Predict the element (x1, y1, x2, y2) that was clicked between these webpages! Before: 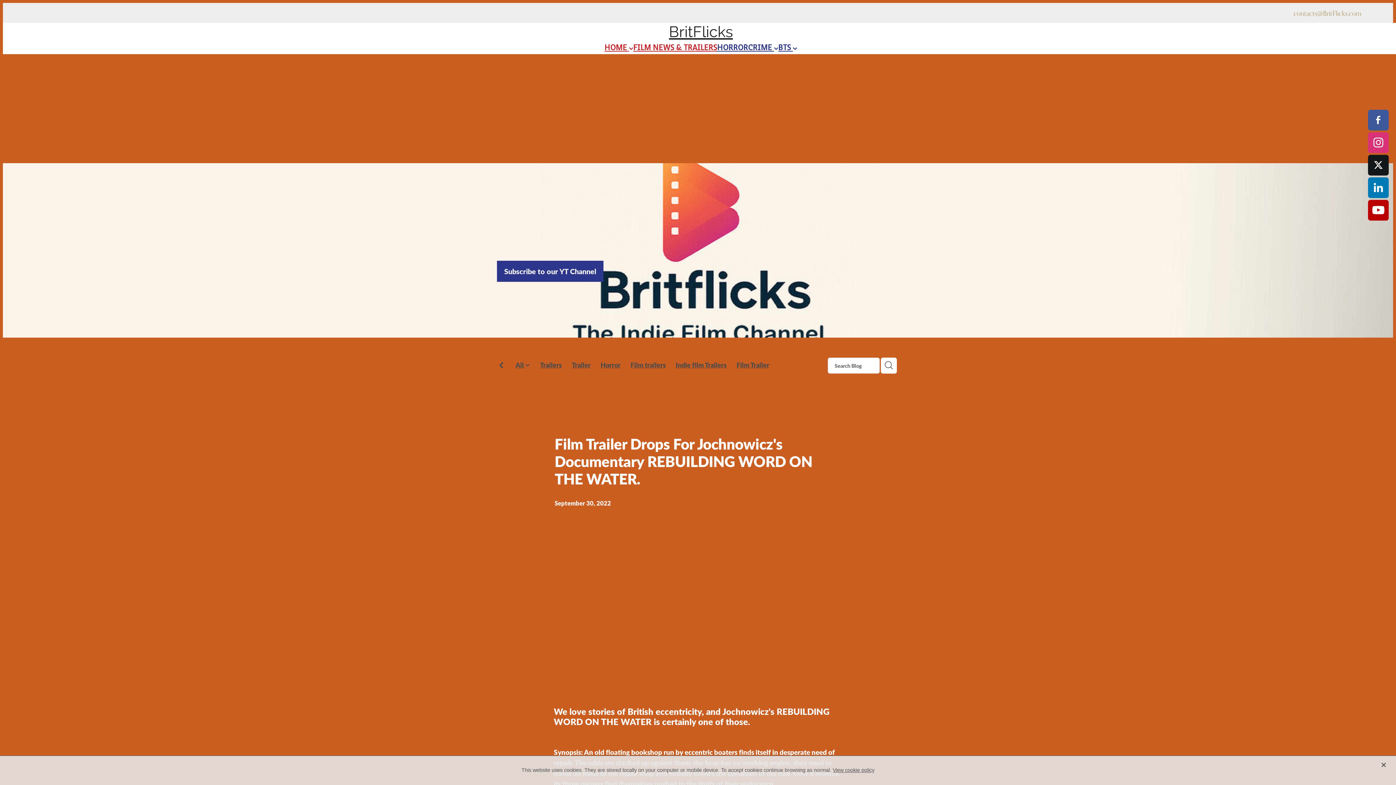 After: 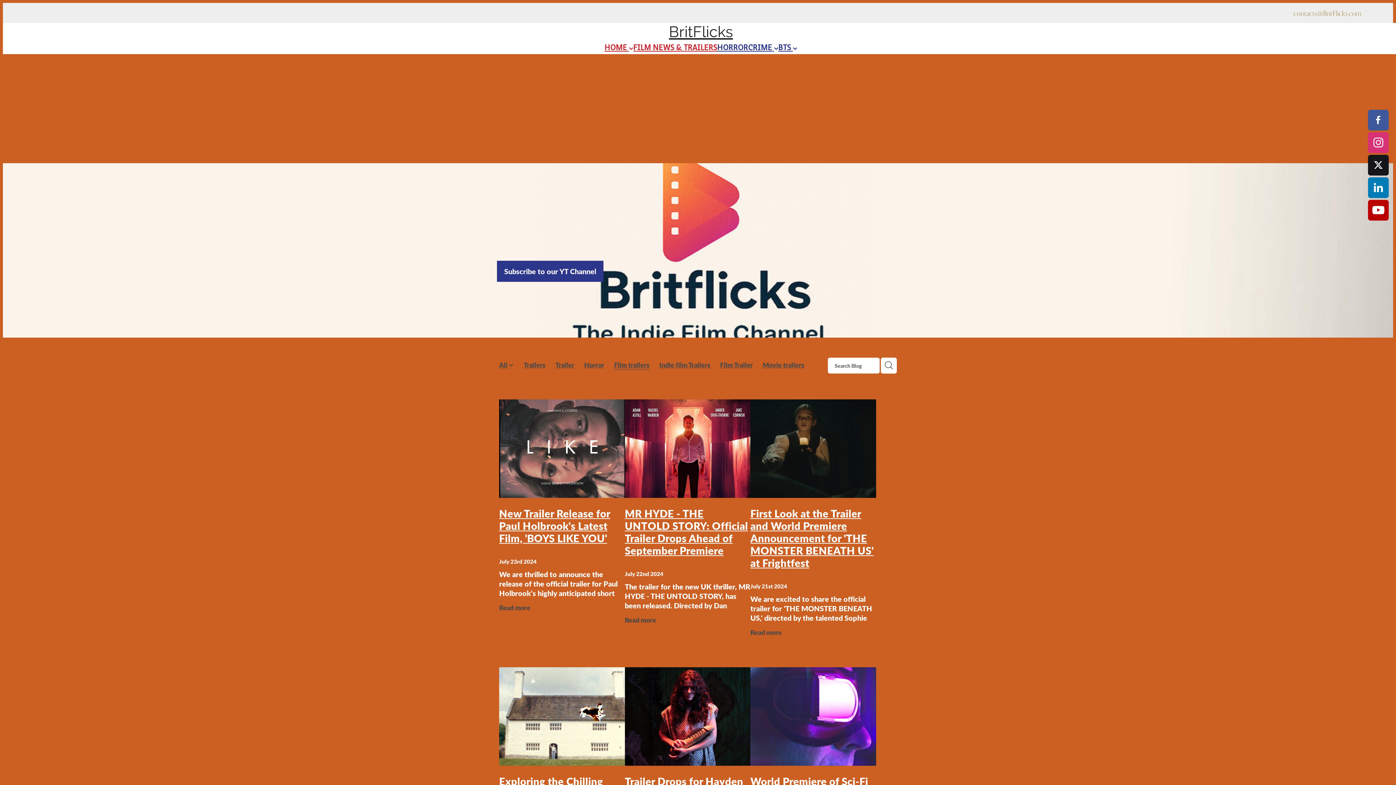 Action: label: Film trailers bbox: (630, 360, 665, 370)